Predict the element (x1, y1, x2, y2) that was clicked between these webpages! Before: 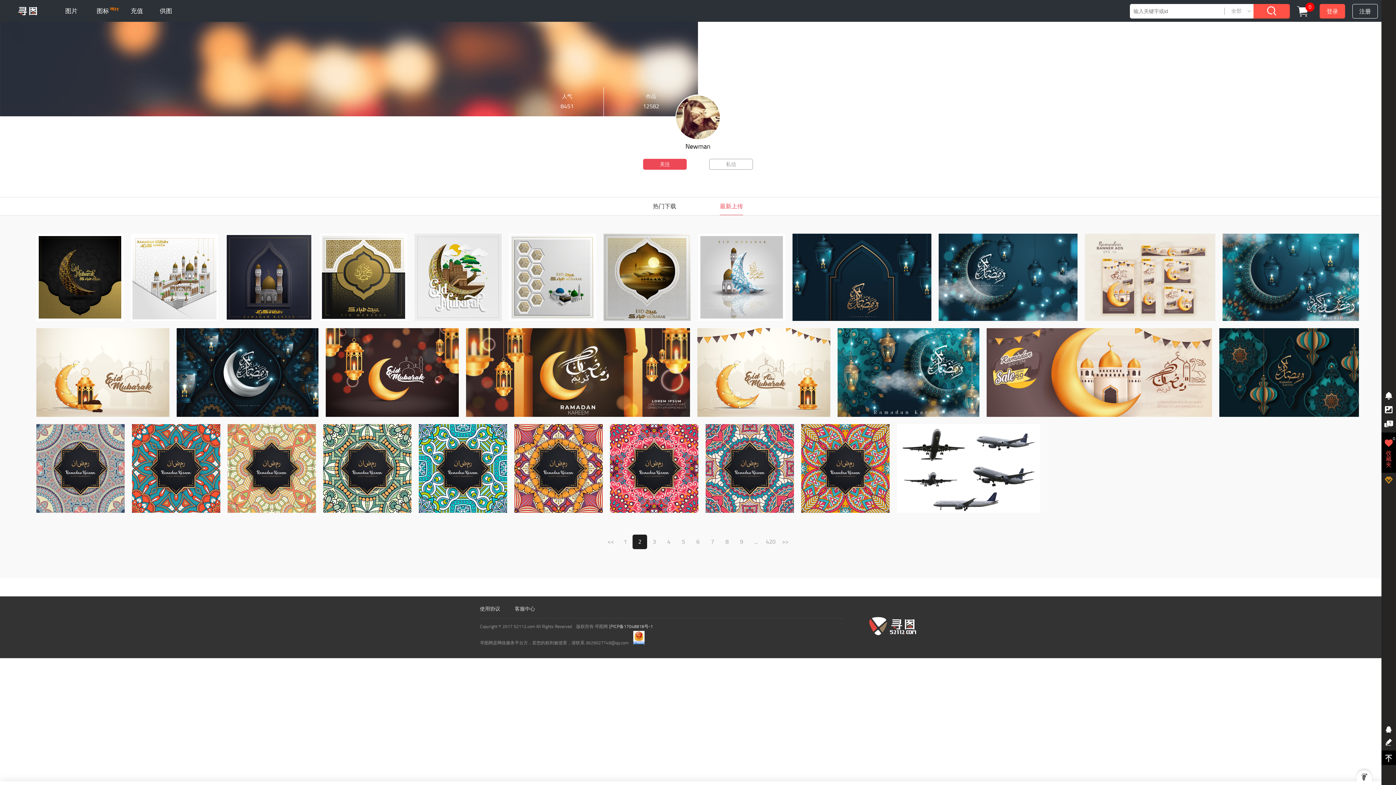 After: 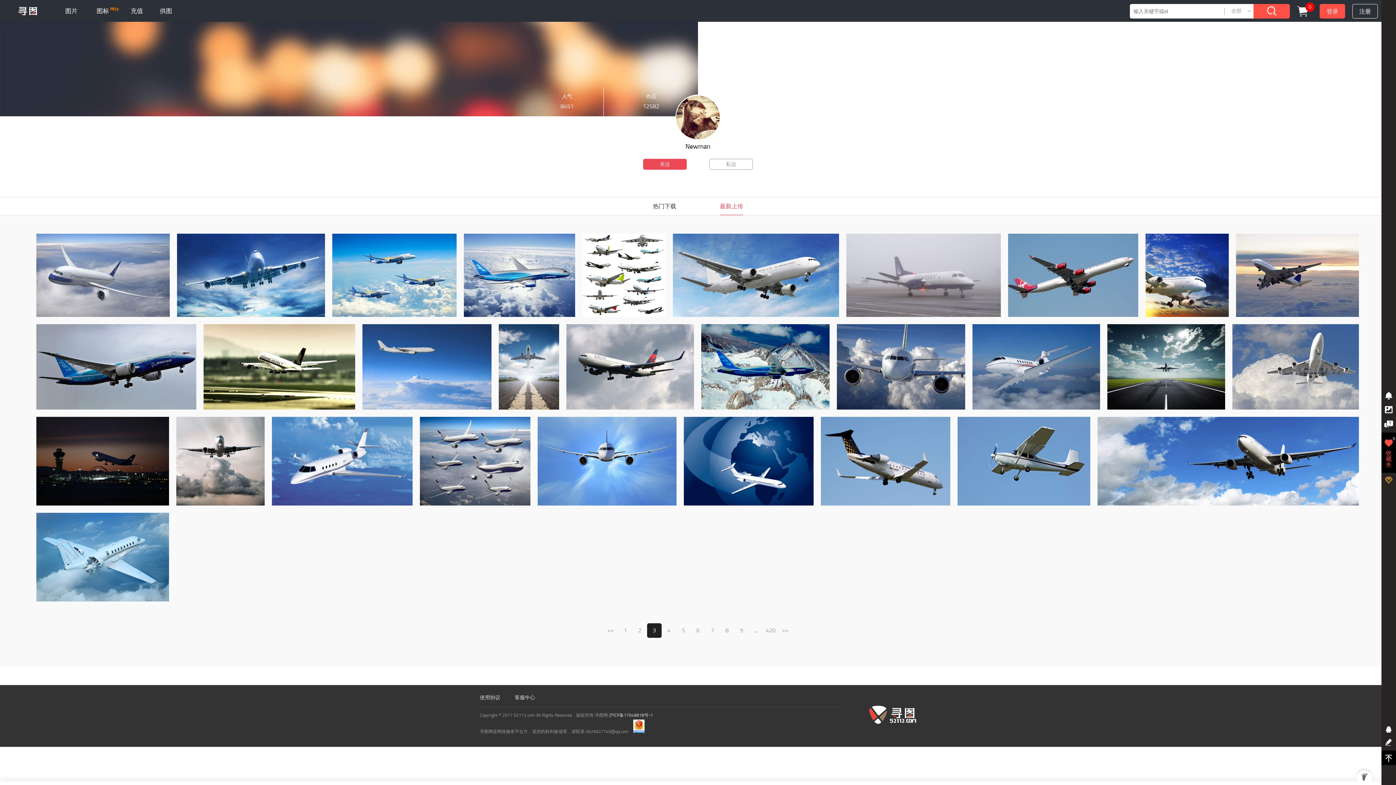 Action: bbox: (778, 534, 792, 549) label: >>